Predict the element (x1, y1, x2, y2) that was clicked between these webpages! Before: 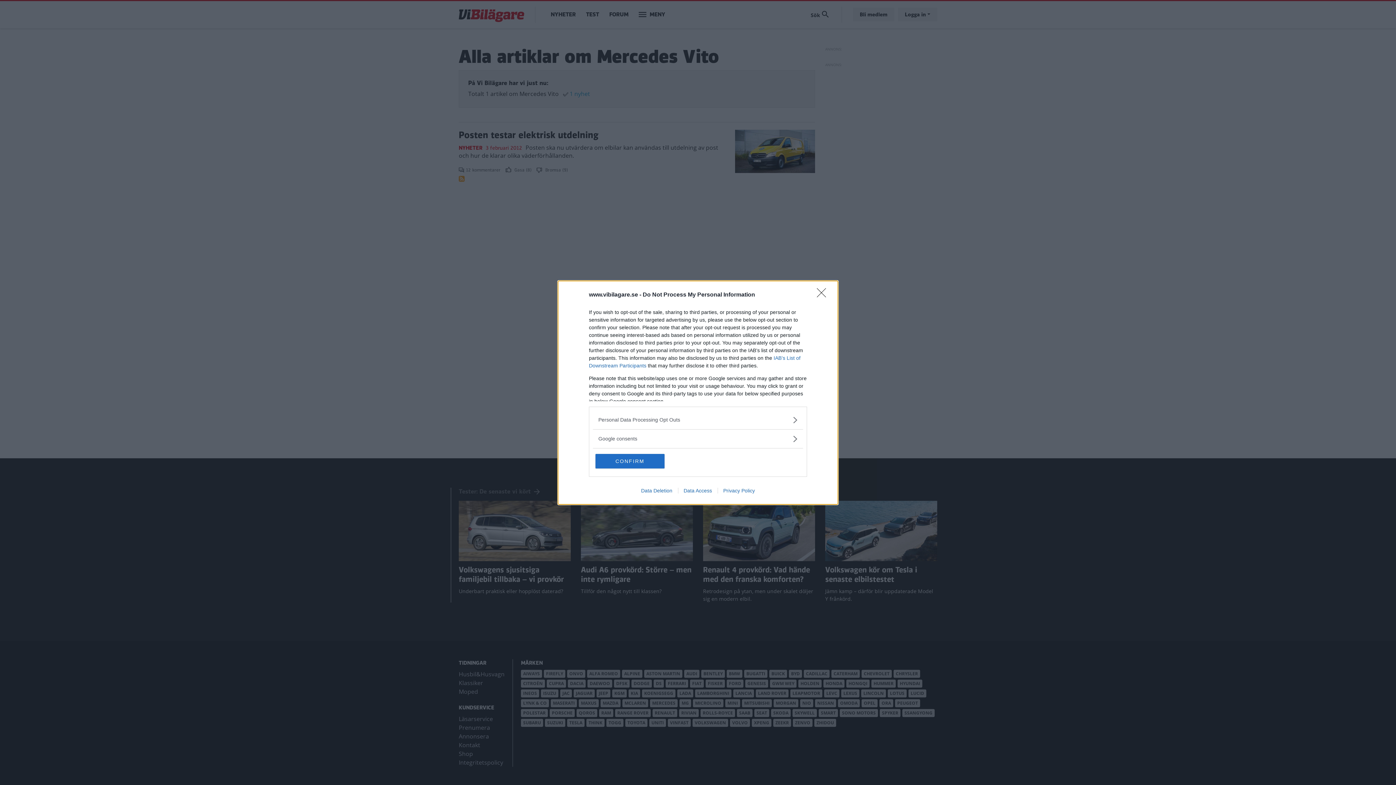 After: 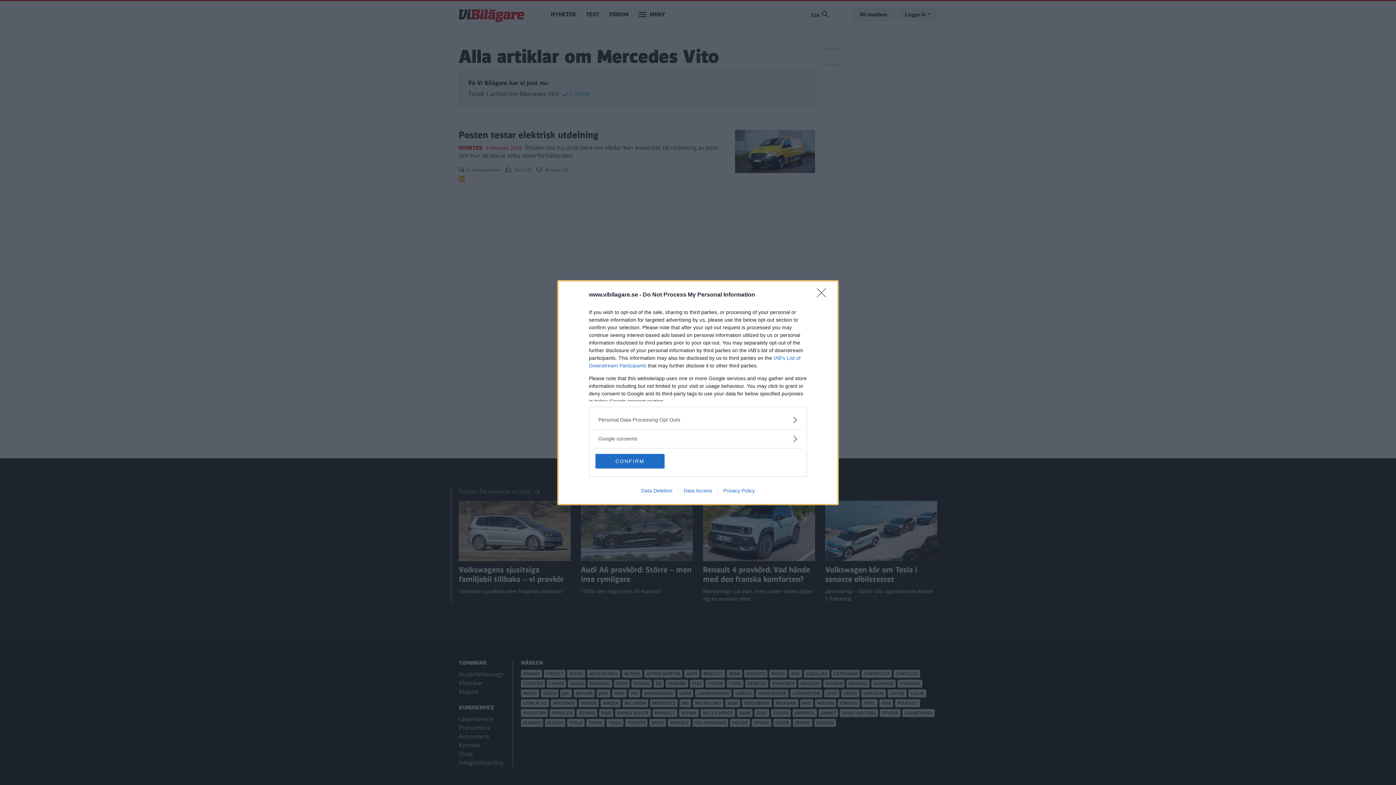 Action: bbox: (635, 487, 678, 493) label: Data Deletion